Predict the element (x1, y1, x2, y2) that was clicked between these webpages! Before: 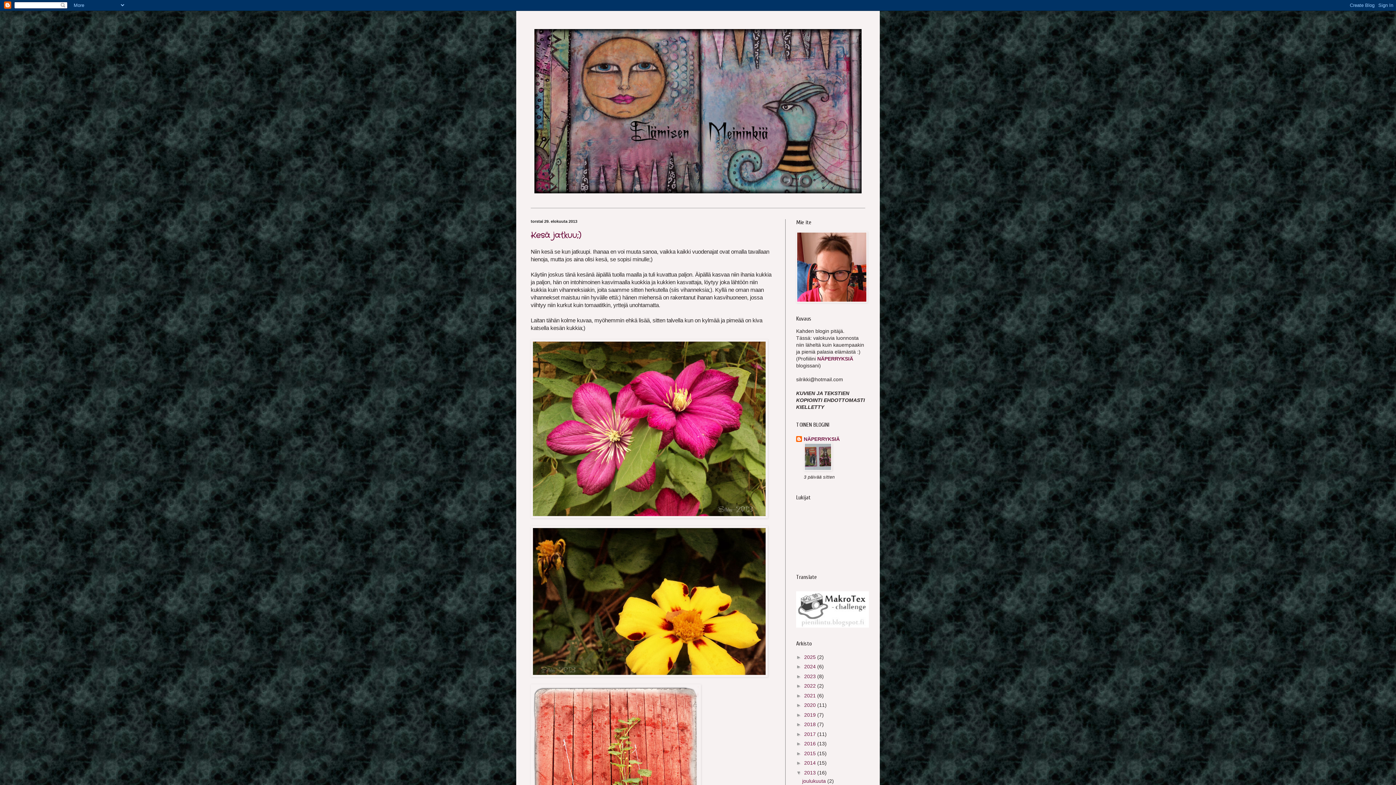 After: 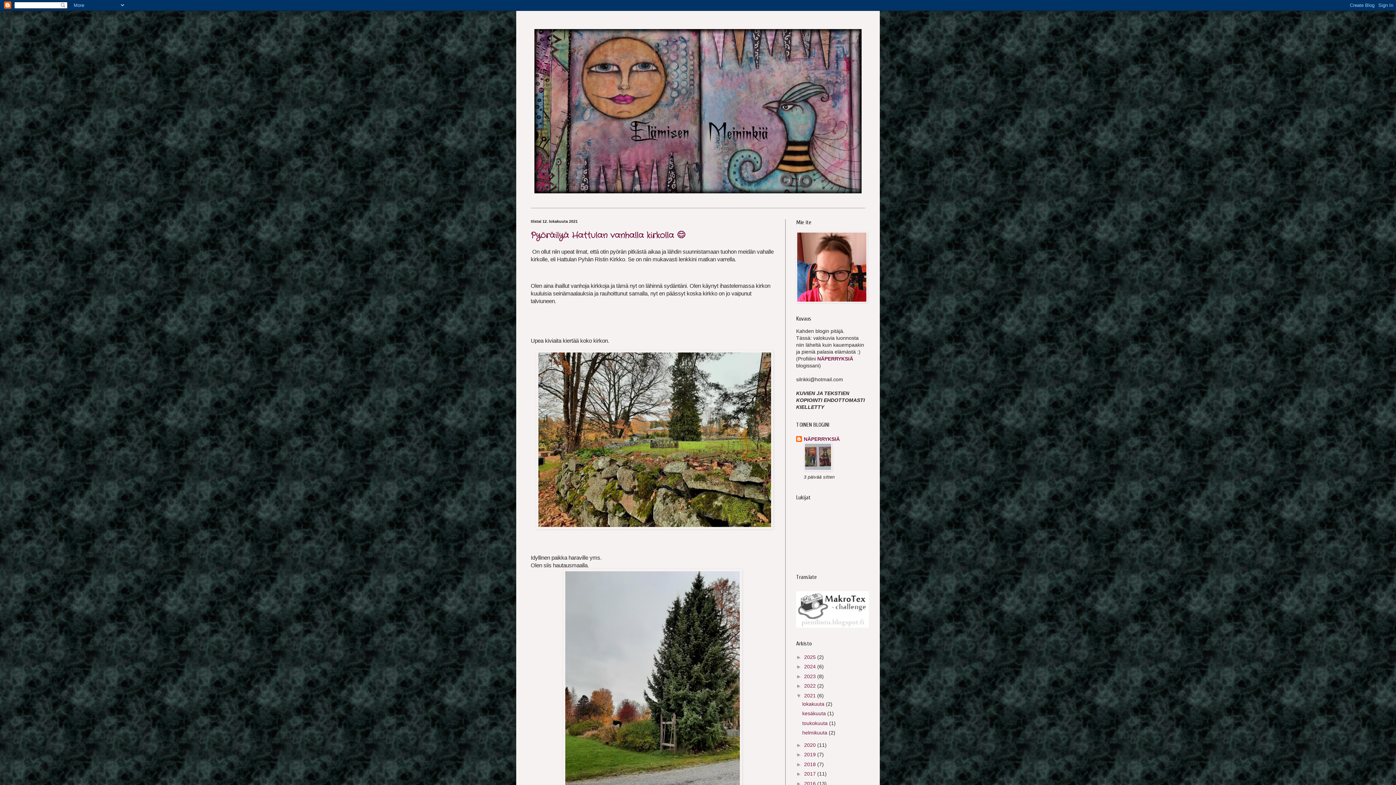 Action: label: 2021  bbox: (804, 692, 817, 698)